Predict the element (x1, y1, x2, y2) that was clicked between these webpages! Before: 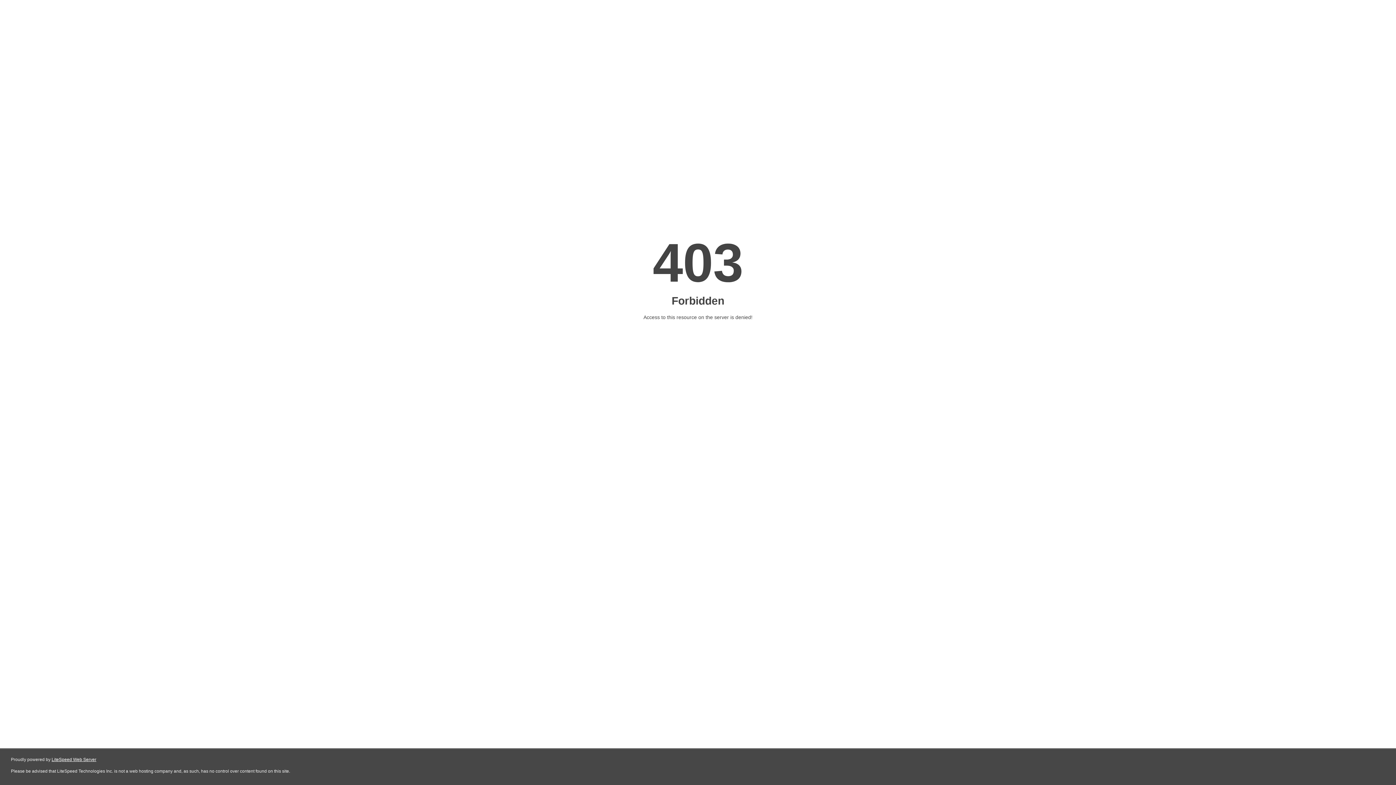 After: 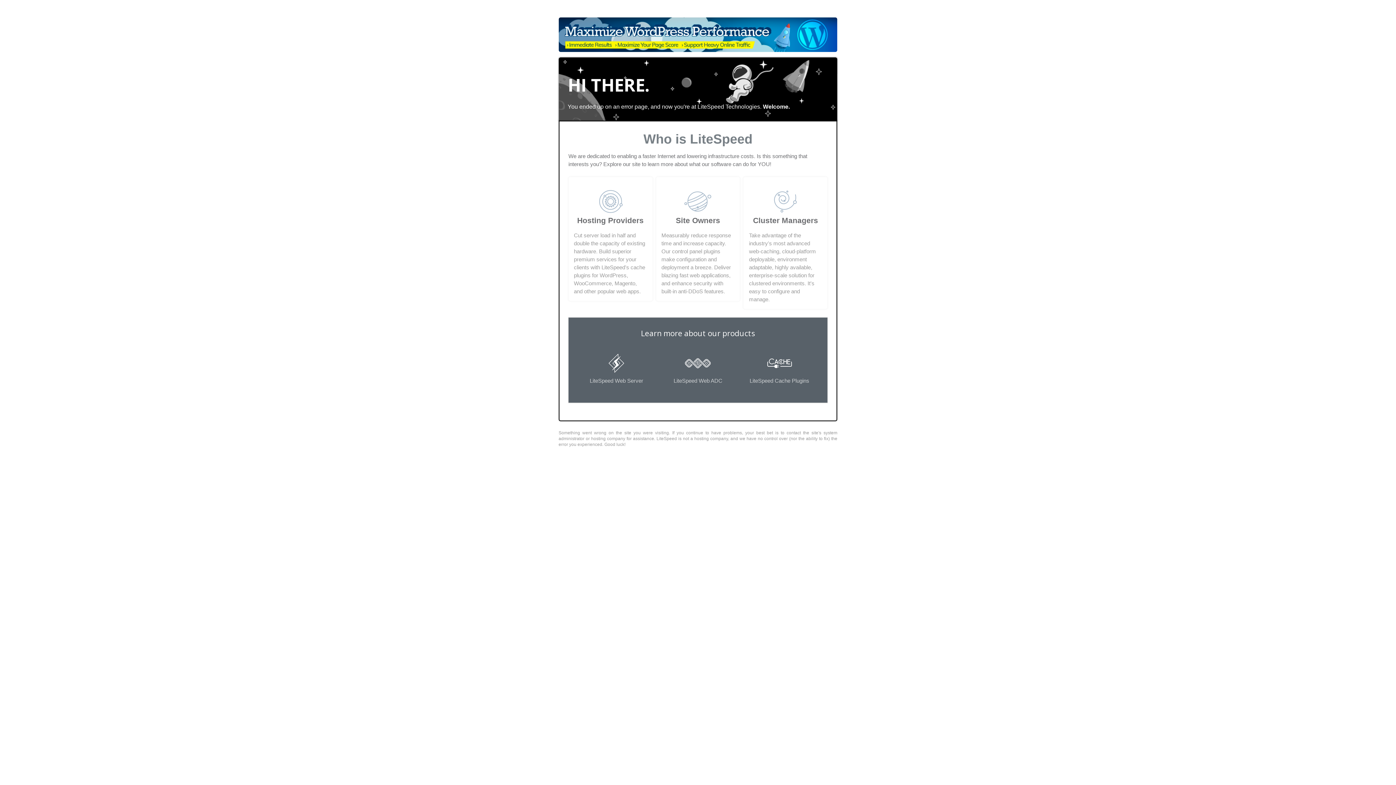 Action: label: LiteSpeed Web Server bbox: (51, 757, 96, 762)